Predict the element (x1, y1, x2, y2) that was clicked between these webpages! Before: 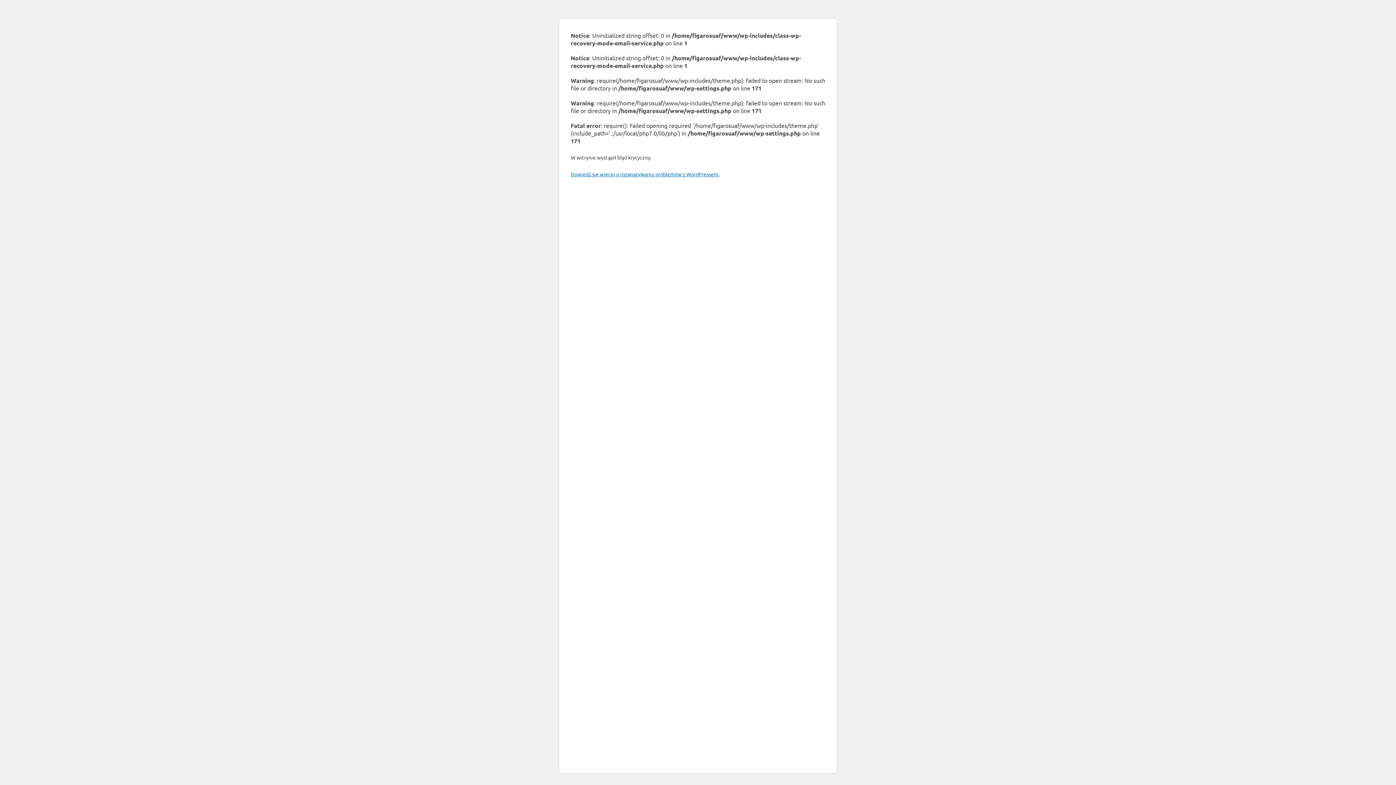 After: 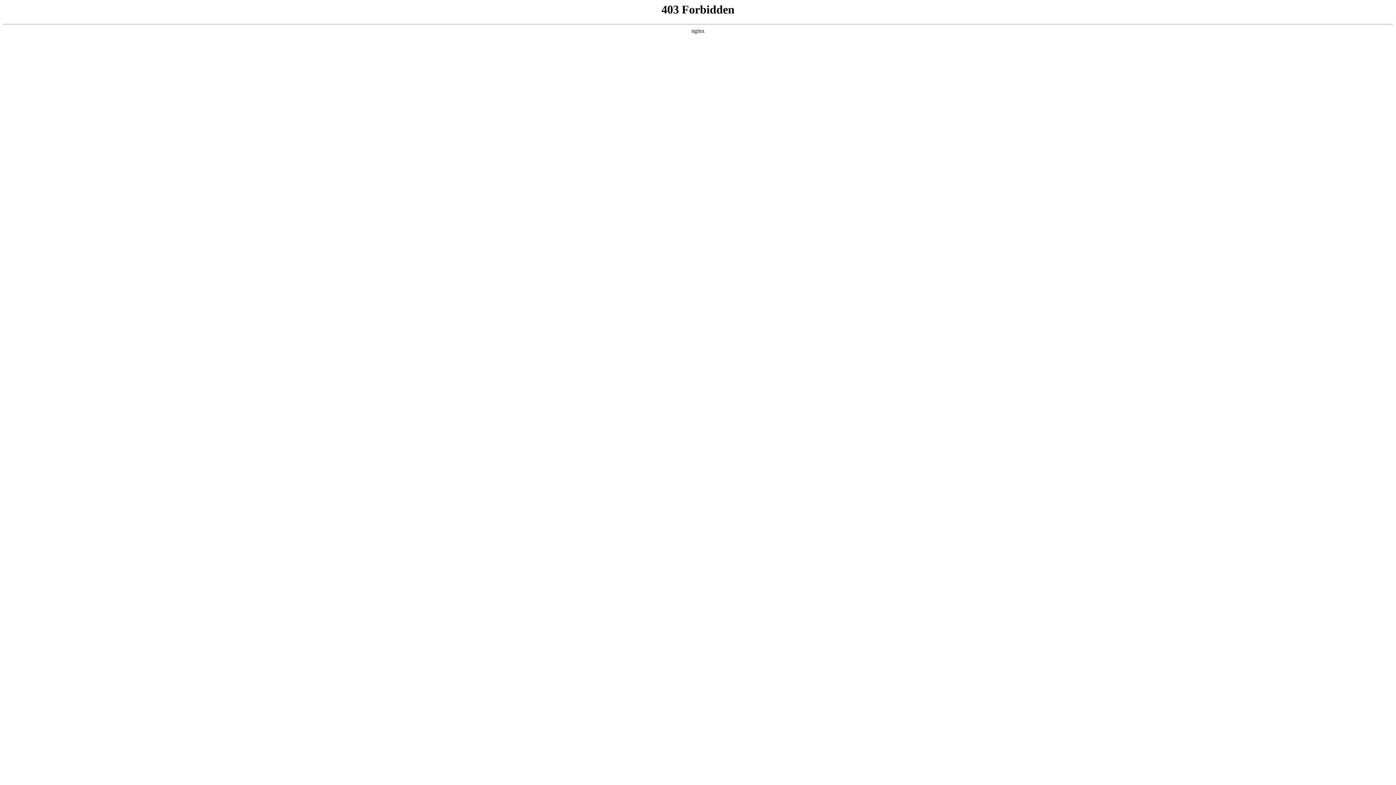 Action: label: Dowiedz się więcej o rozwiązywaniu problemów z WordPressem. bbox: (570, 170, 719, 177)